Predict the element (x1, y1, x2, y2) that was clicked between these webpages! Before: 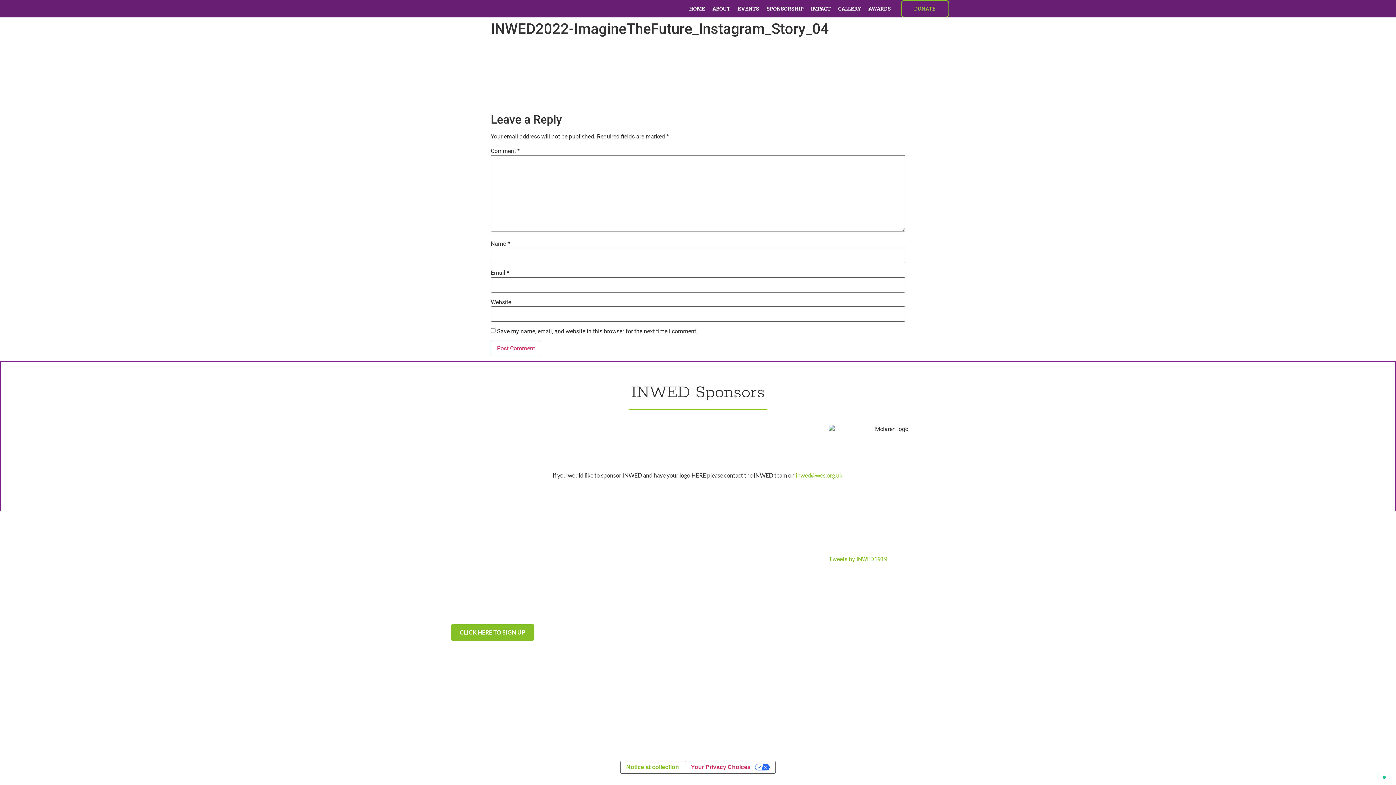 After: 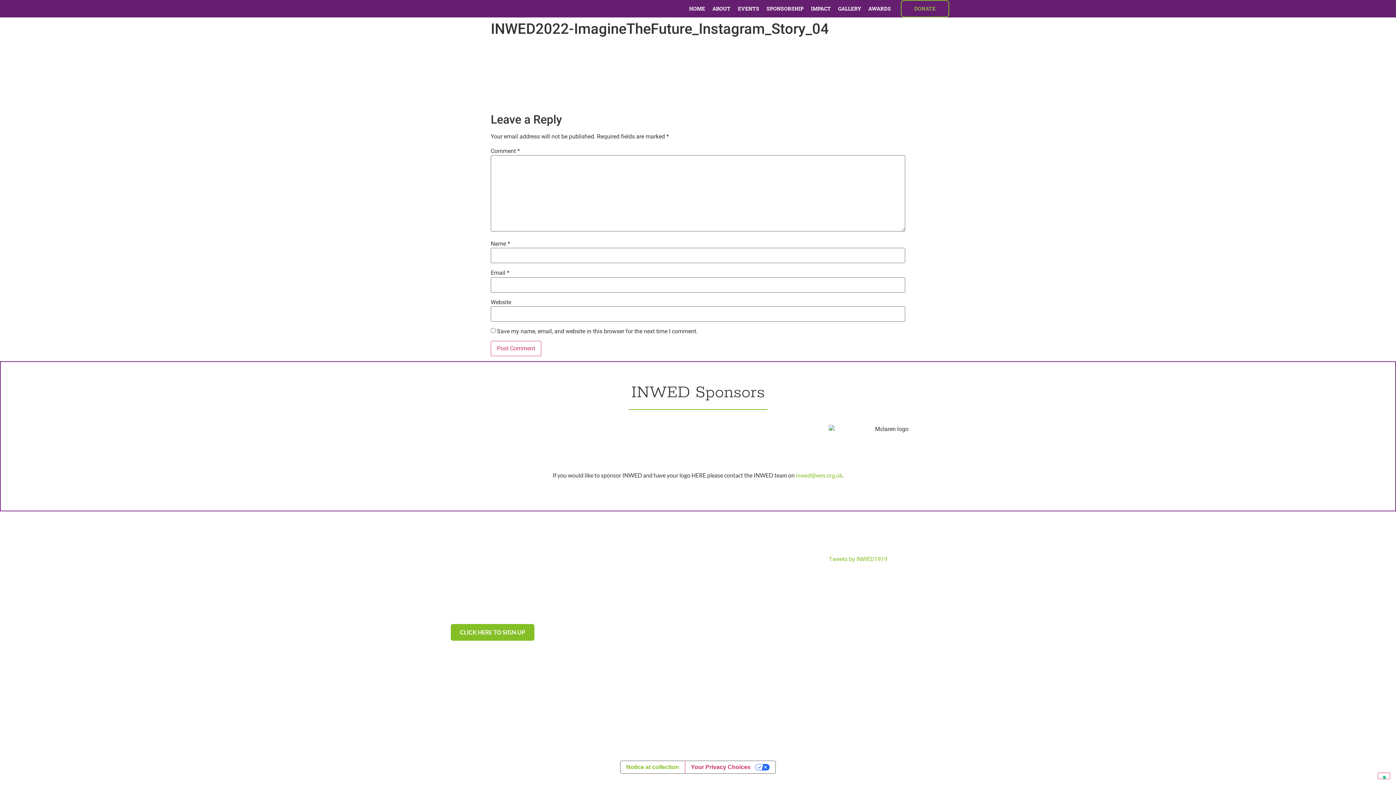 Action: bbox: (468, 424, 546, 433)